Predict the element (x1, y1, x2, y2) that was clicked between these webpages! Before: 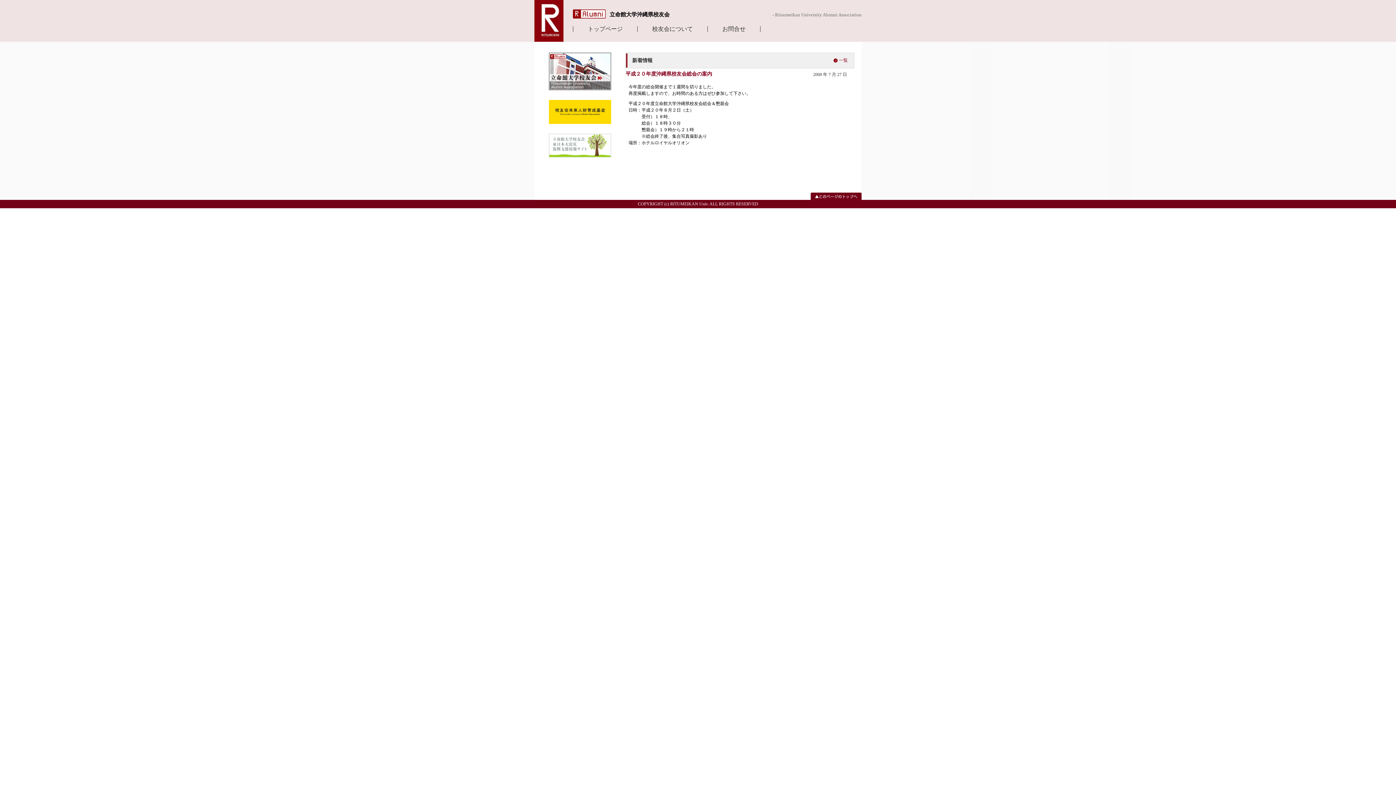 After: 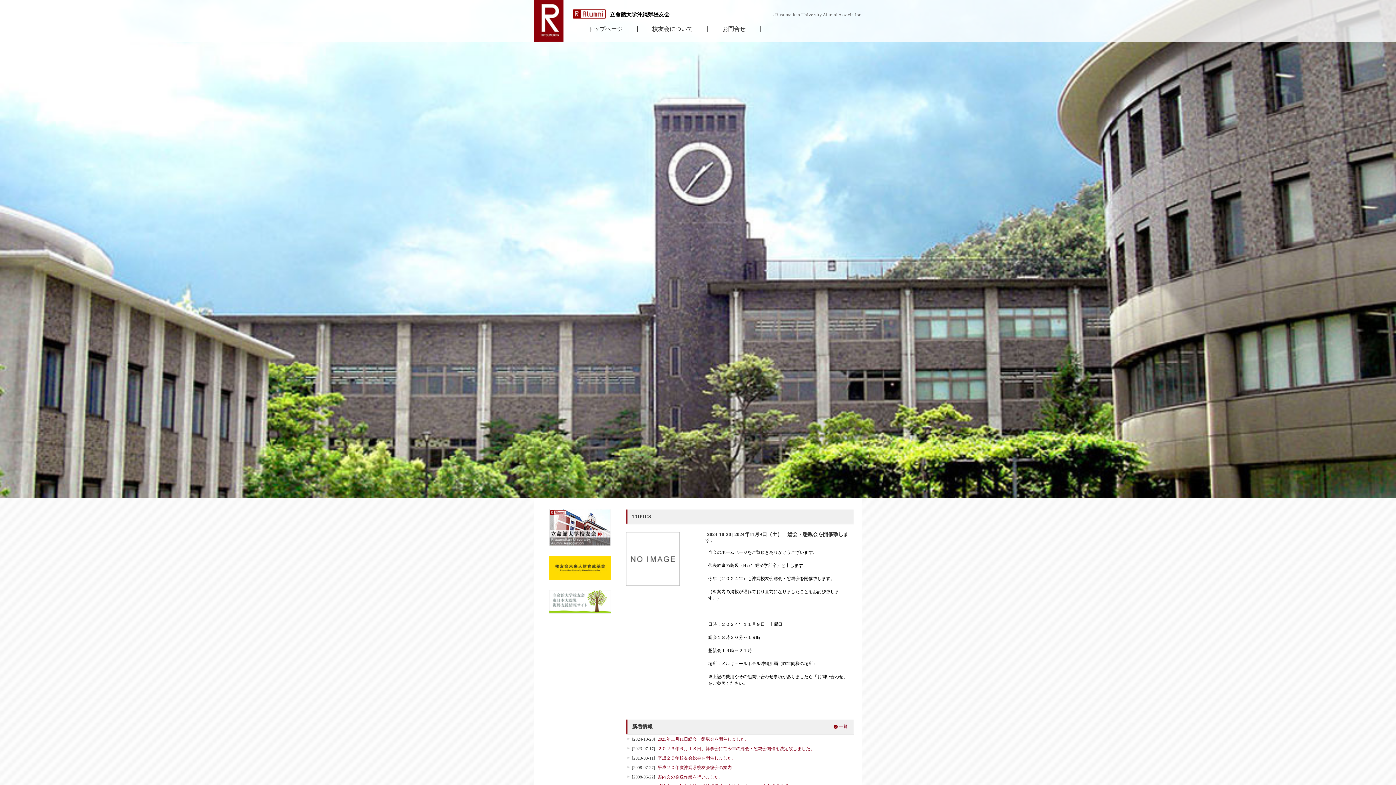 Action: bbox: (573, 9, 605, 18) label: R Alumni